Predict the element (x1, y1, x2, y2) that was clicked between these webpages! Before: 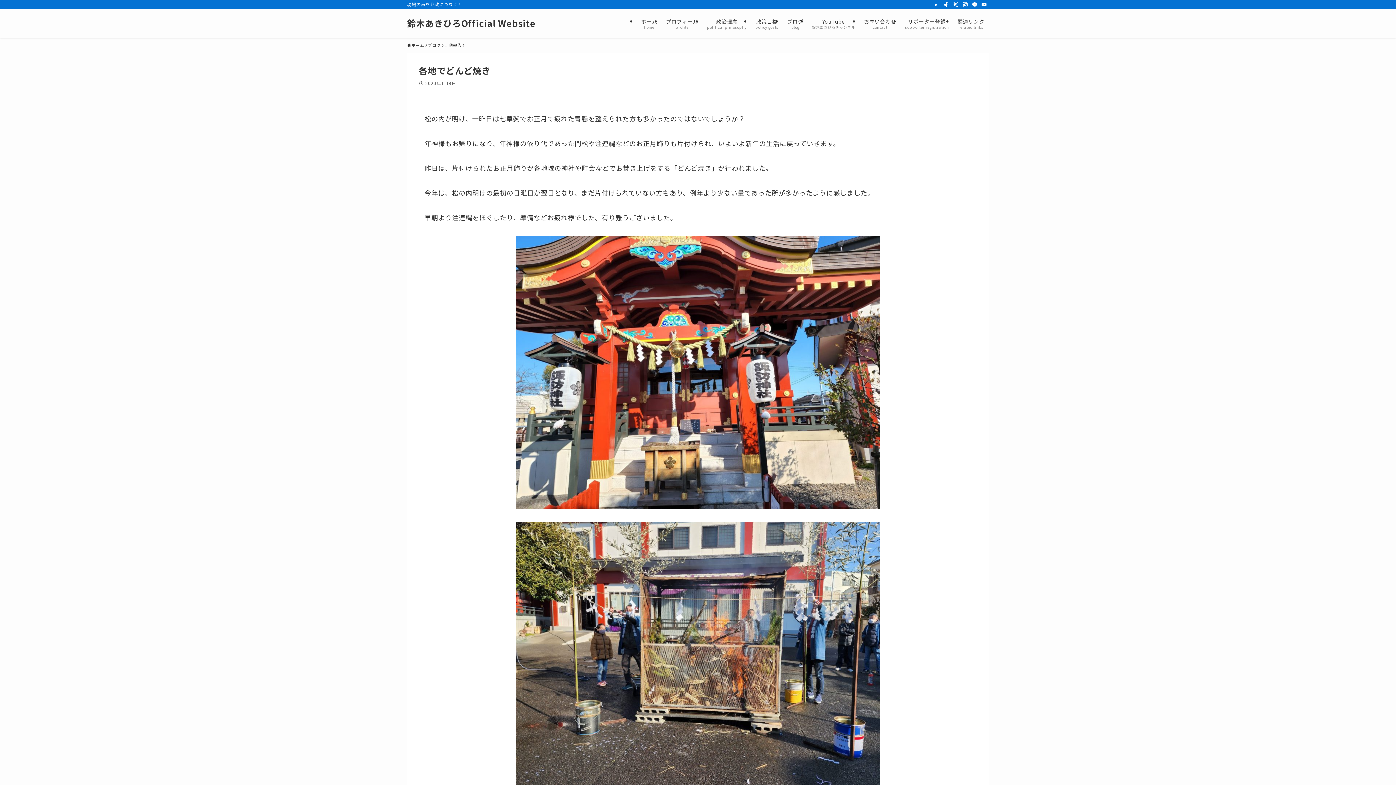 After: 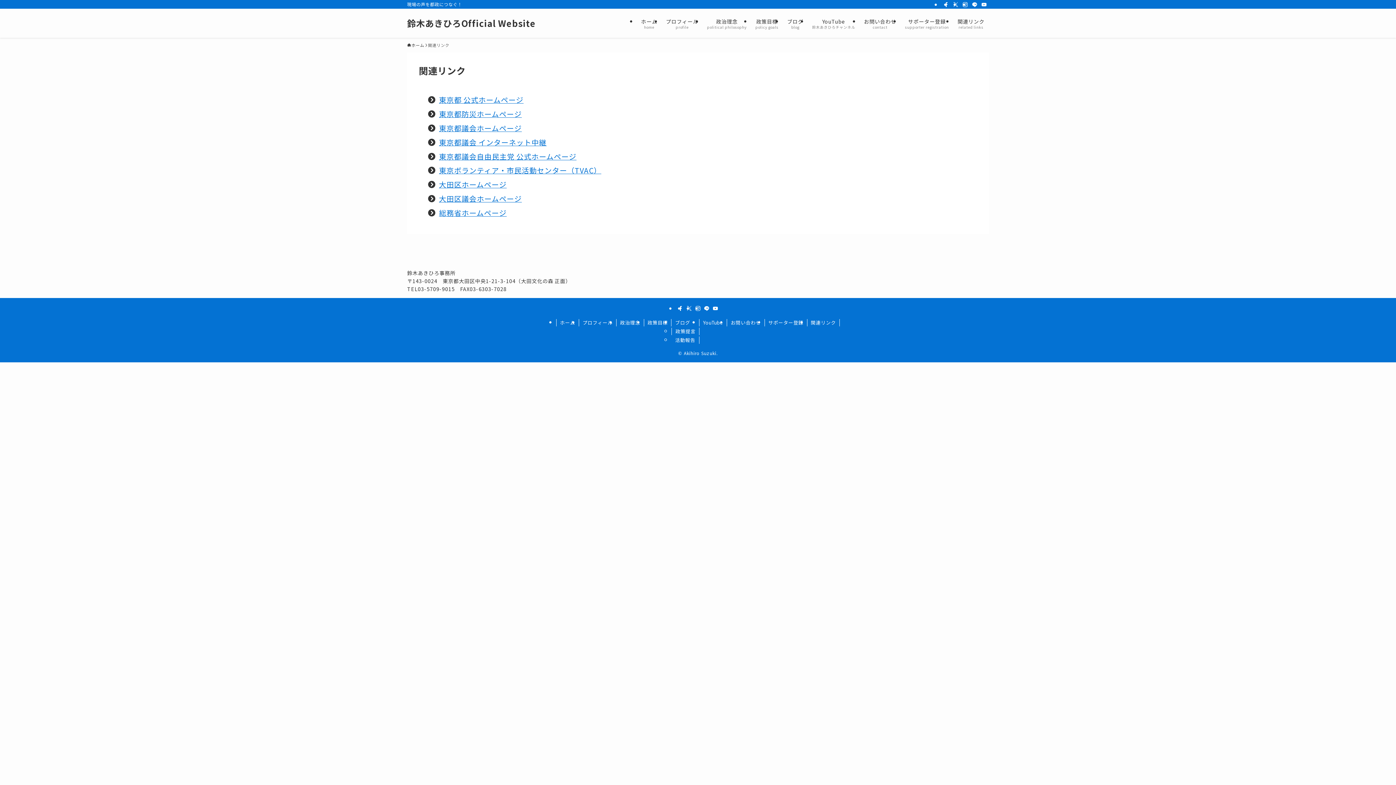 Action: bbox: (953, 8, 989, 37) label: 関連リンク
related links